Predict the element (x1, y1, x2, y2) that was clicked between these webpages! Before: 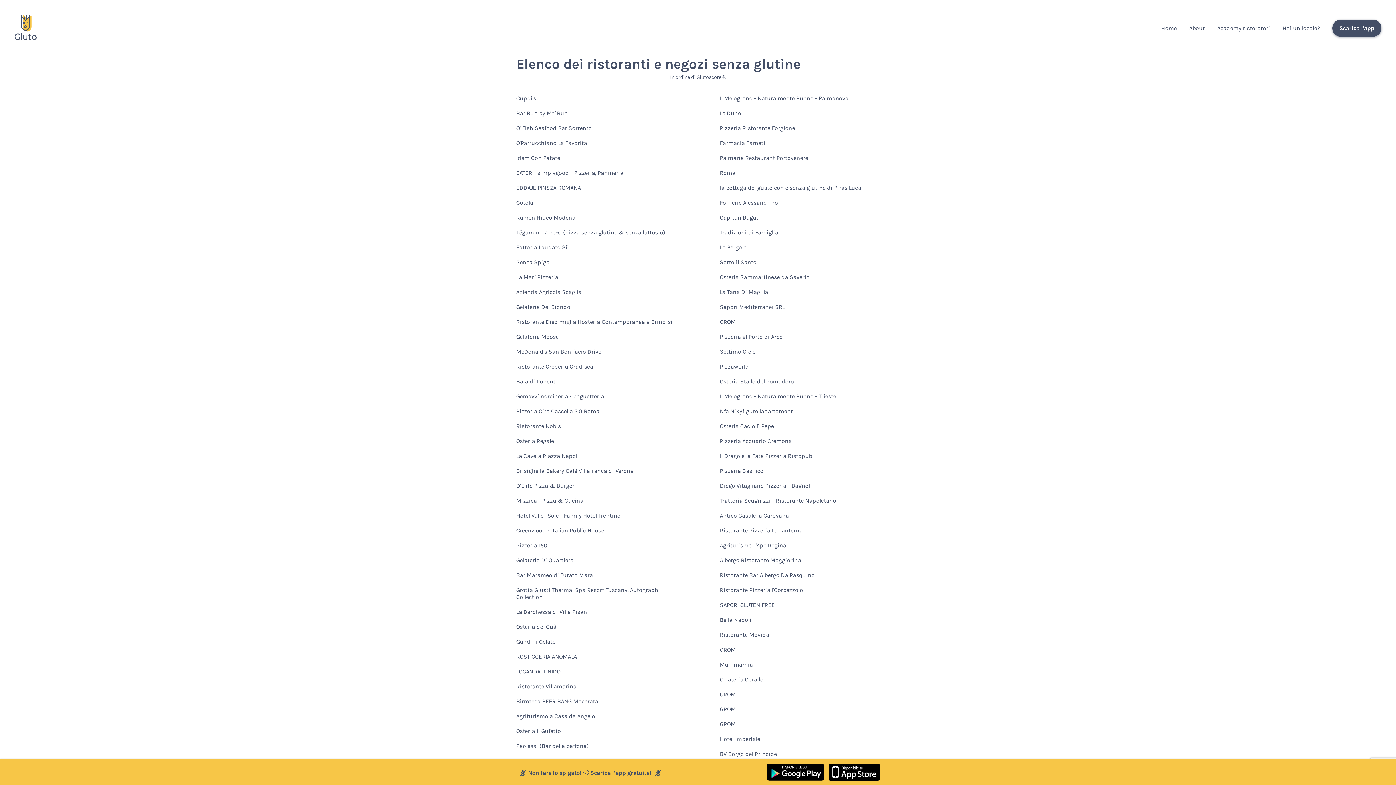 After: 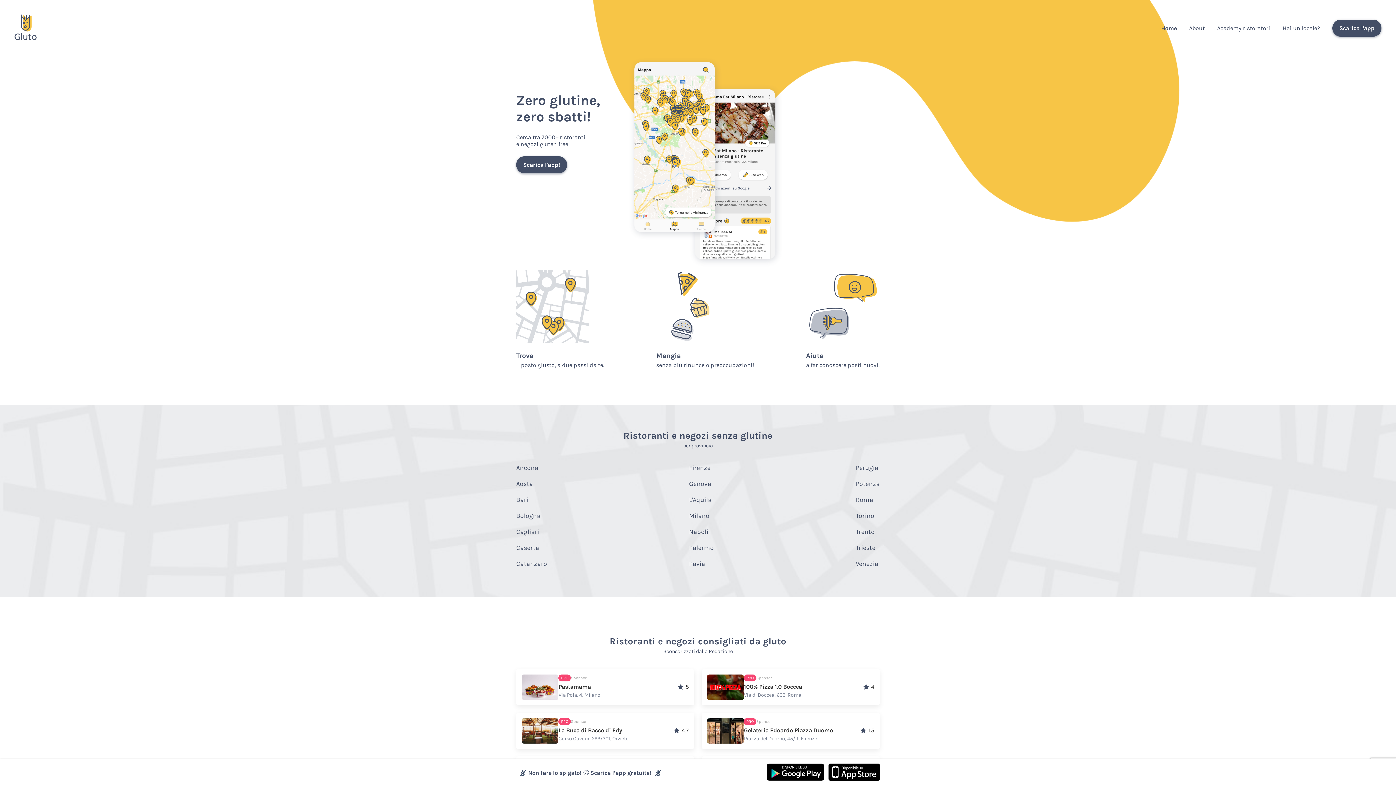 Action: label: Home bbox: (1161, 24, 1177, 31)